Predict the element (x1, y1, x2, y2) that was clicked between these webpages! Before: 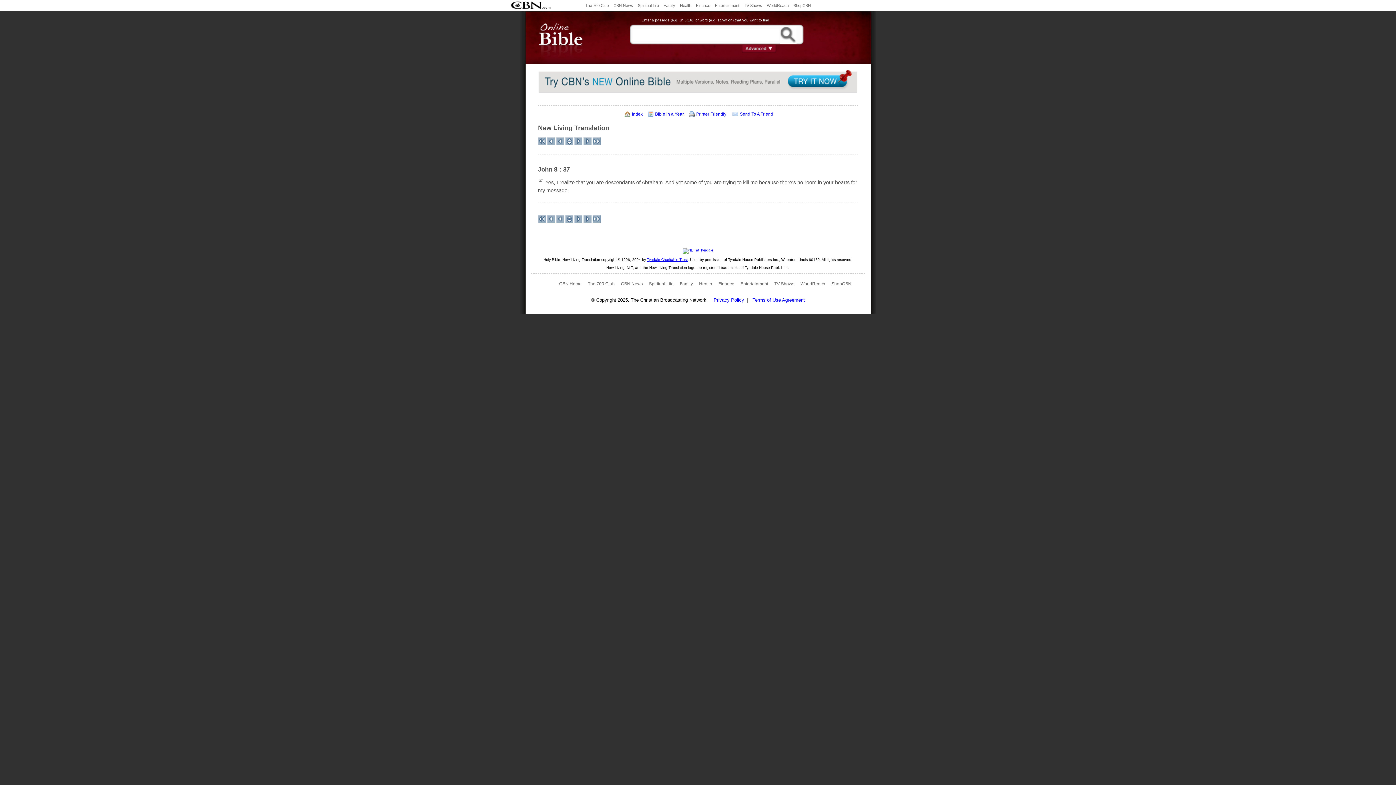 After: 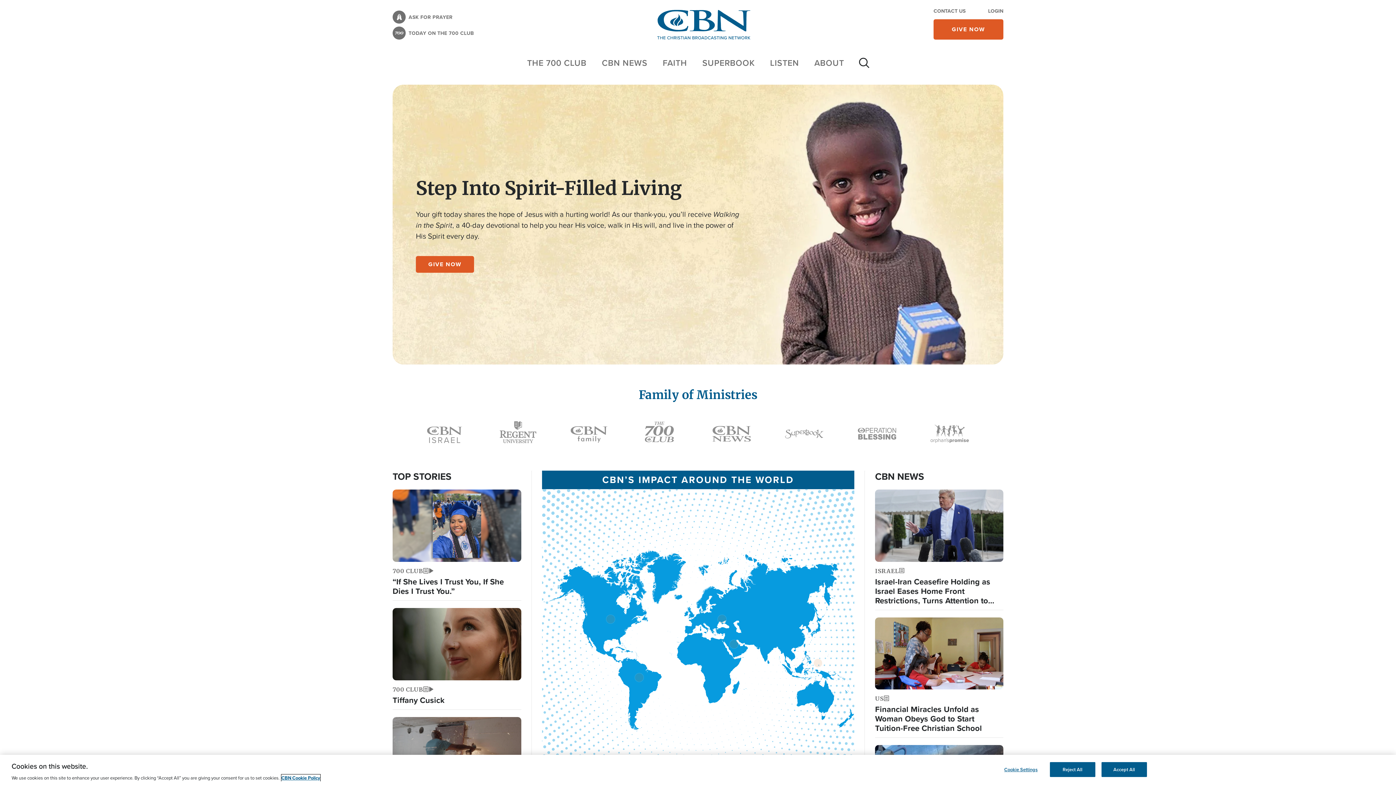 Action: bbox: (558, 281, 582, 286) label: CBN Home